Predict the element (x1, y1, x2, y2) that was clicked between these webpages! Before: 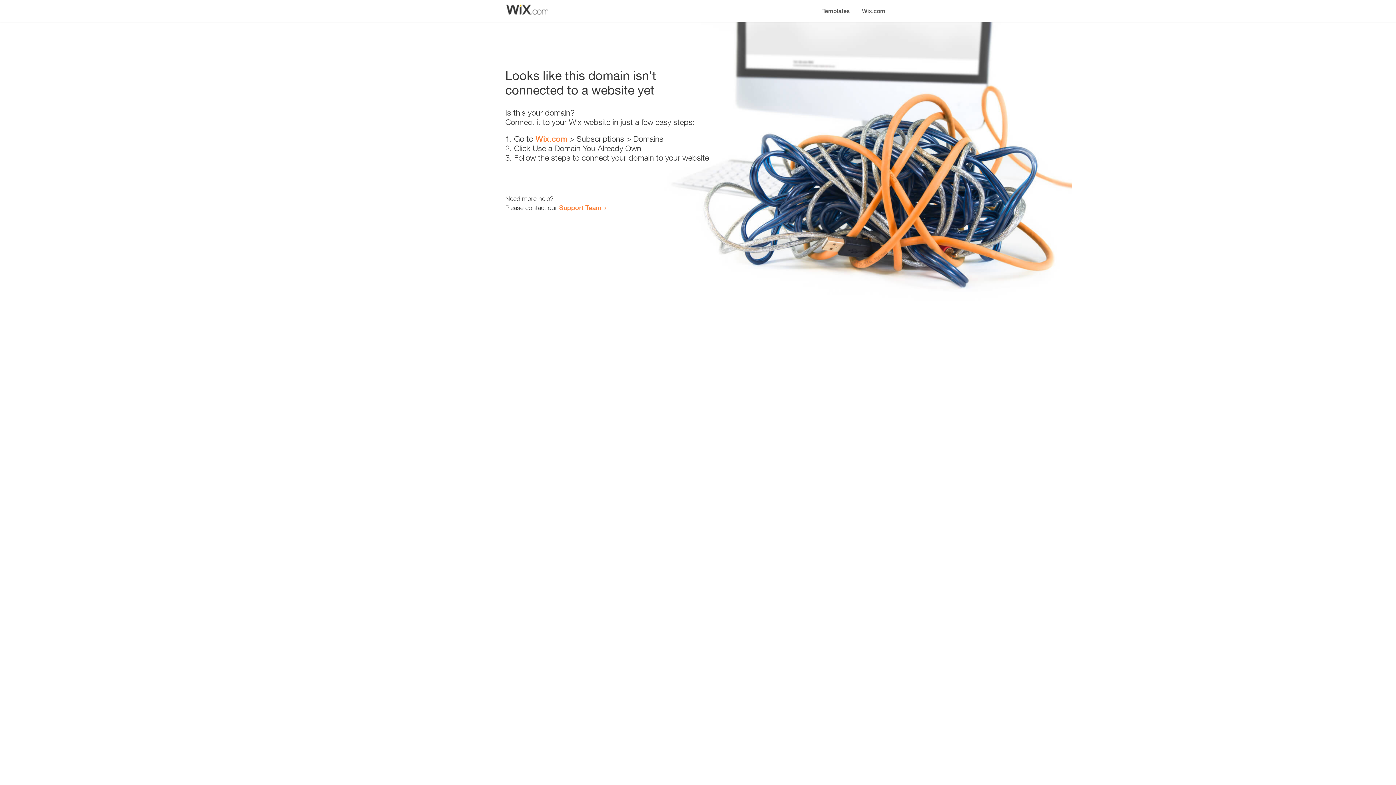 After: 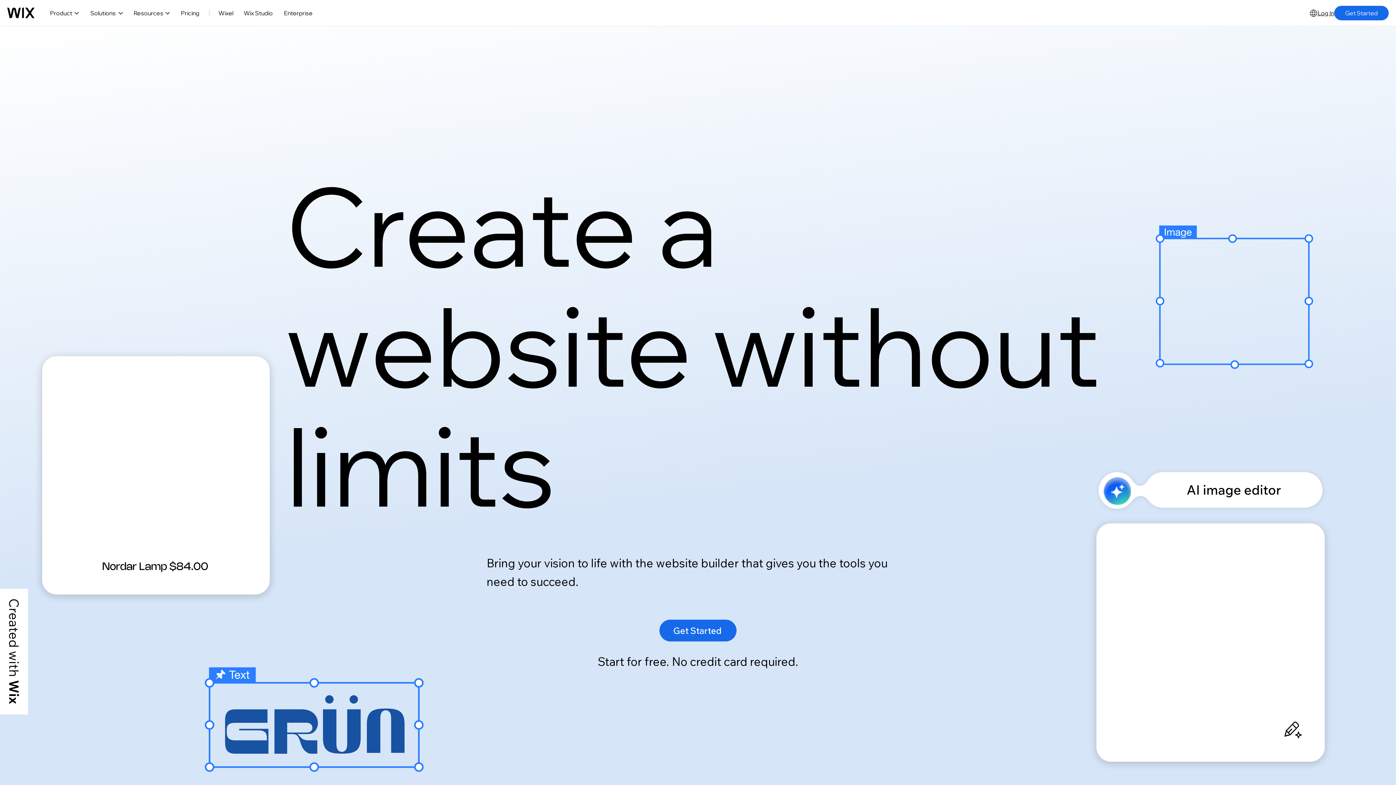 Action: label: Wix.com bbox: (535, 134, 567, 143)